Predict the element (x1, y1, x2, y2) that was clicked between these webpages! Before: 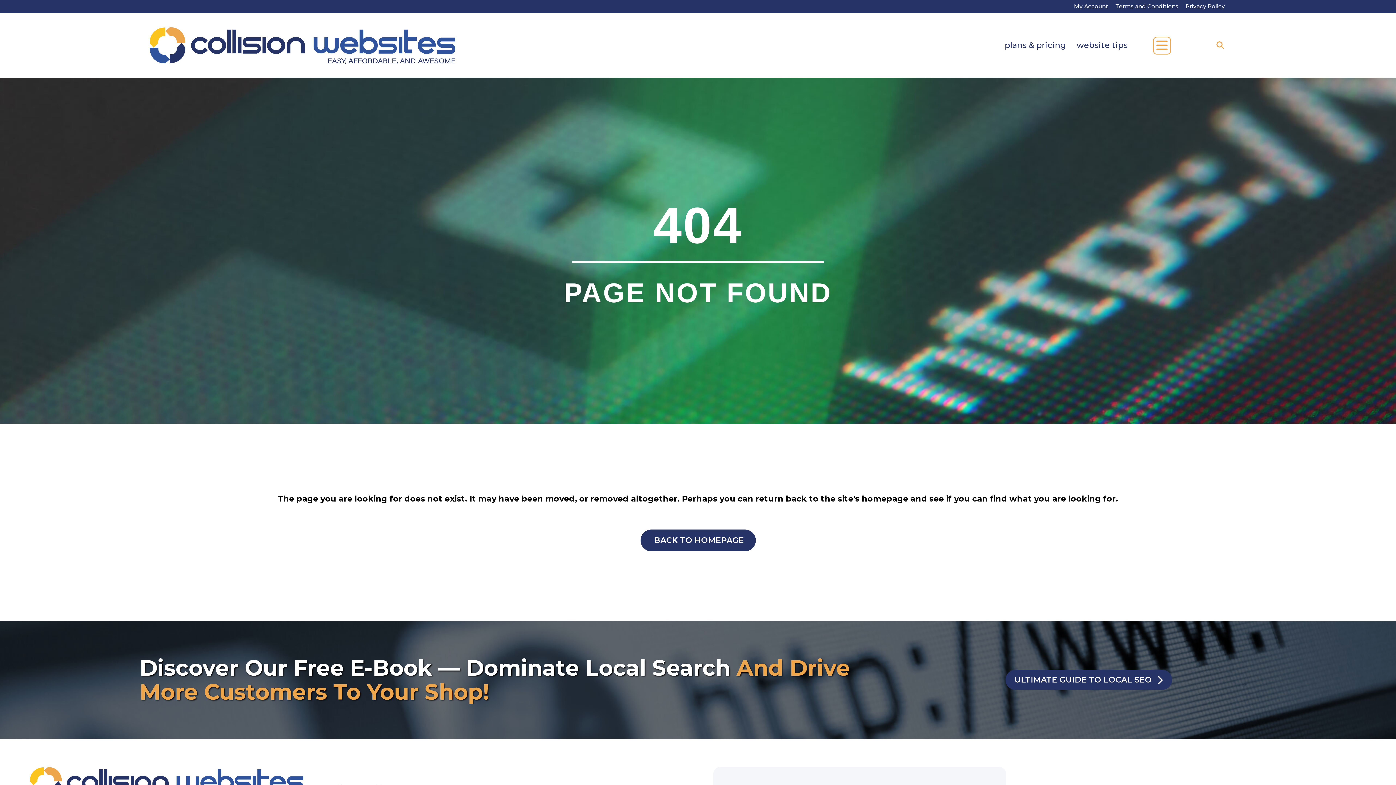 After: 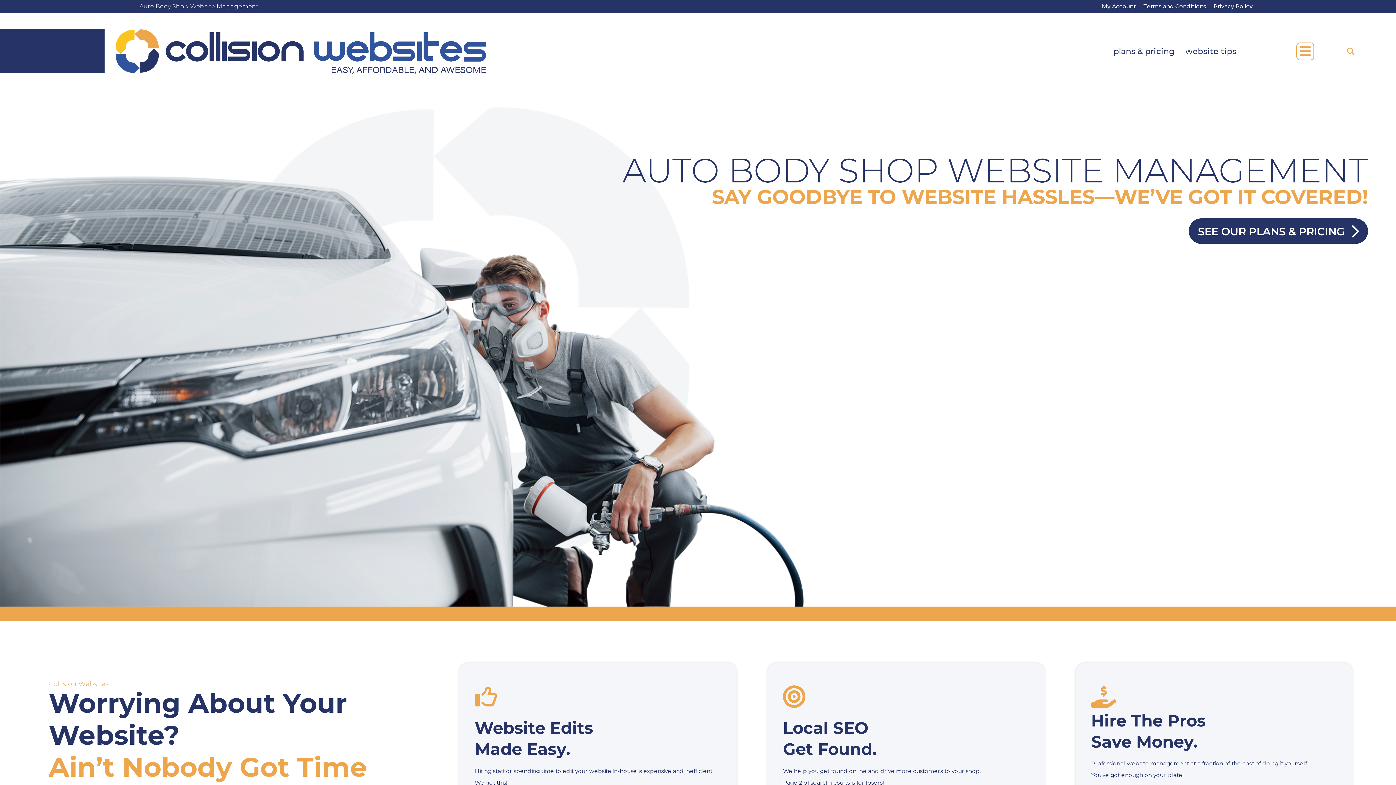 Action: bbox: (147, 41, 457, 48)